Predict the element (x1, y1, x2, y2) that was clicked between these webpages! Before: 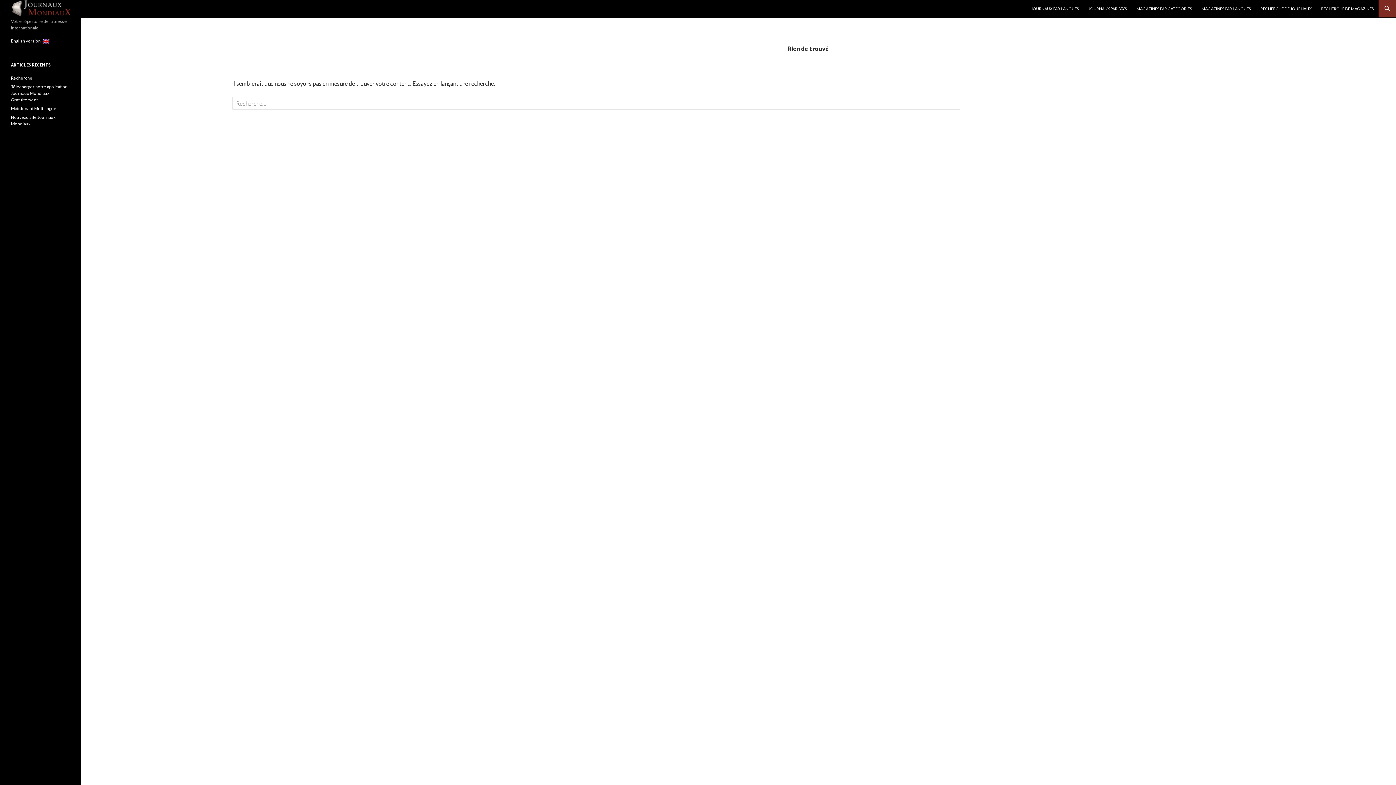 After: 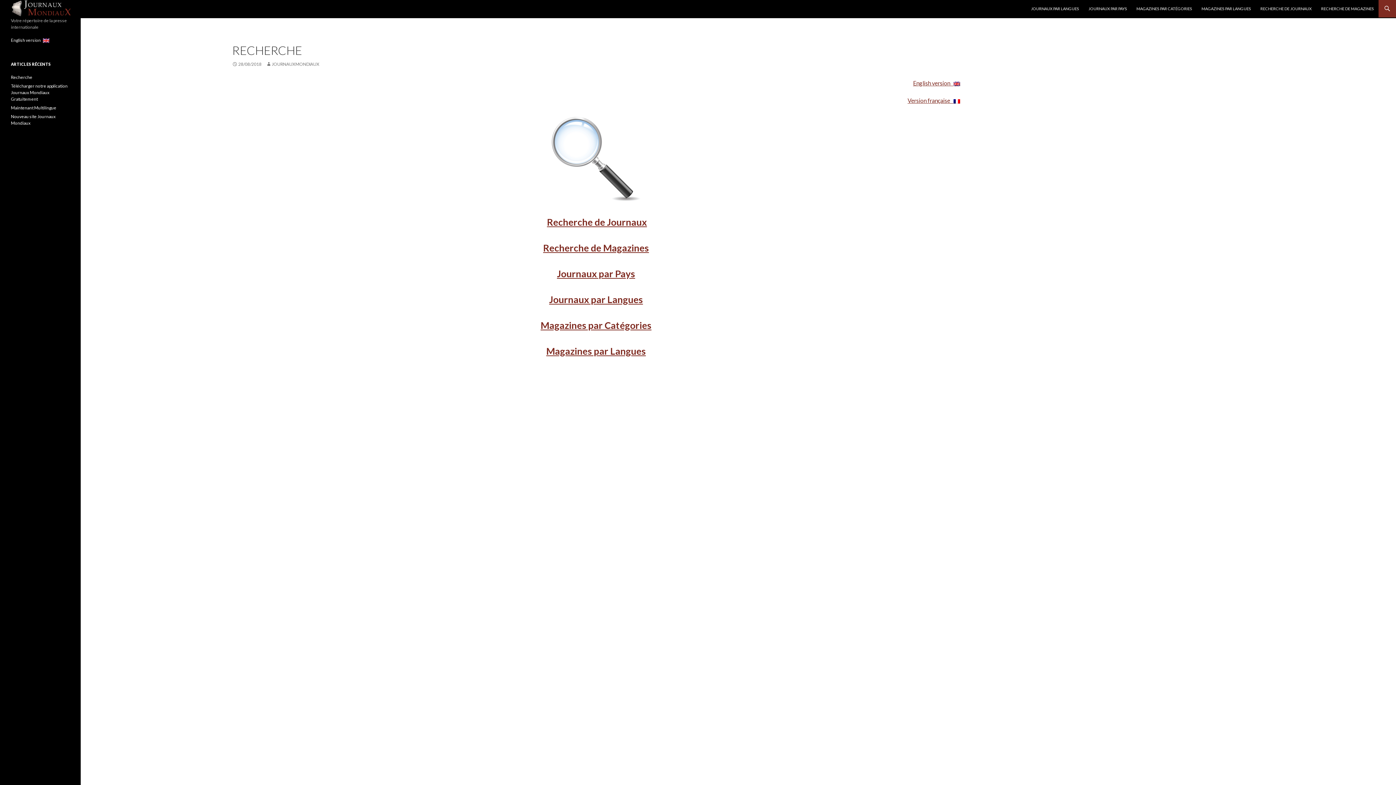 Action: label: Recherche bbox: (10, 75, 32, 80)